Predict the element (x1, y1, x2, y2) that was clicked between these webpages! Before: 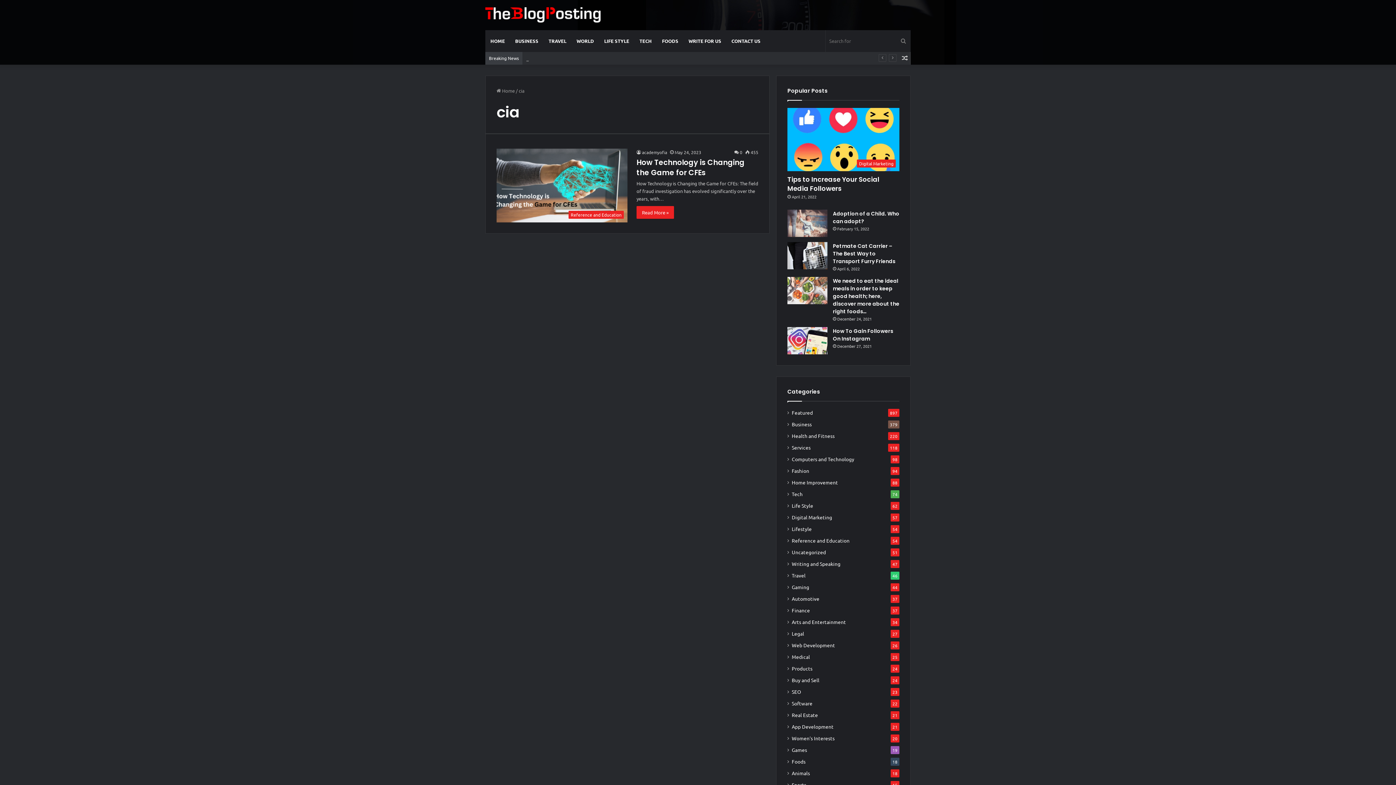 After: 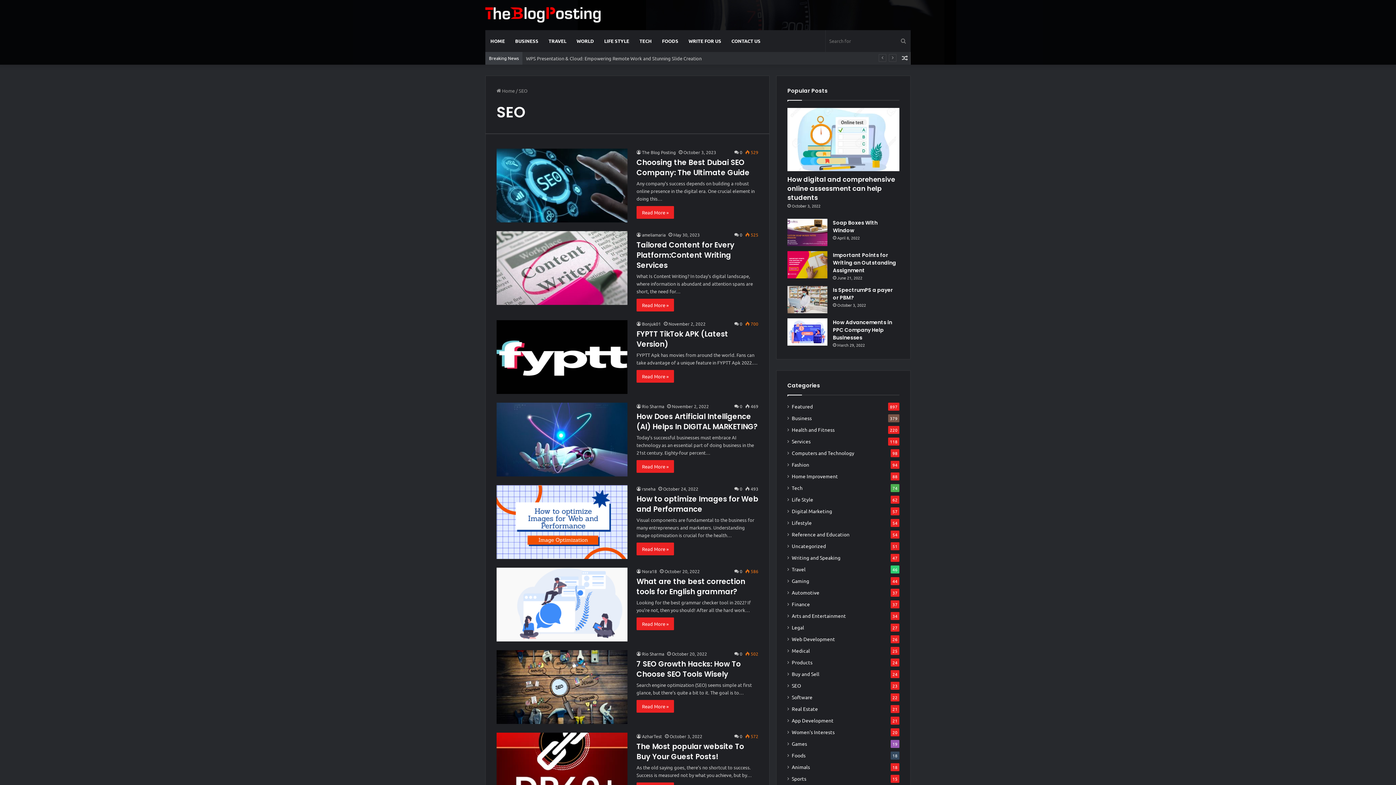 Action: bbox: (792, 688, 801, 695) label: SEO